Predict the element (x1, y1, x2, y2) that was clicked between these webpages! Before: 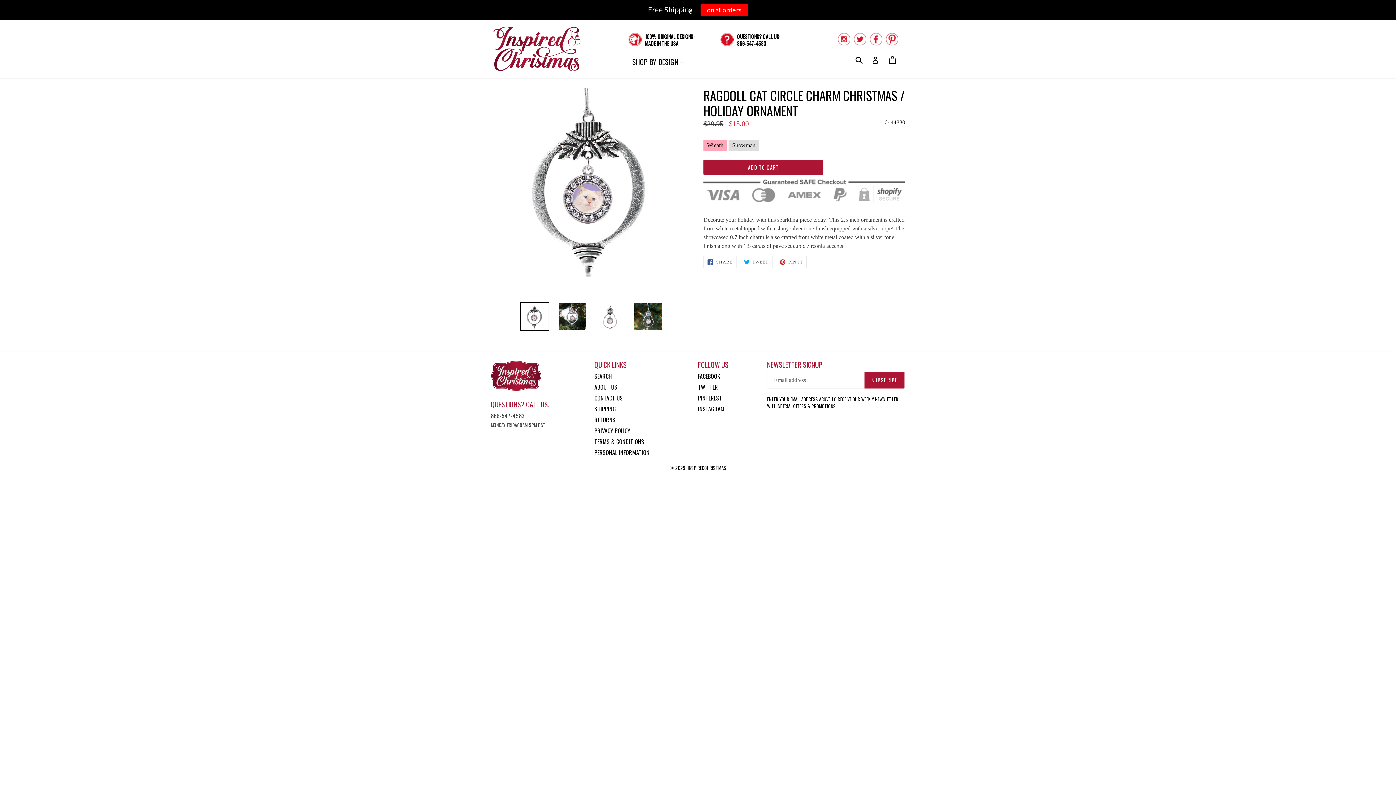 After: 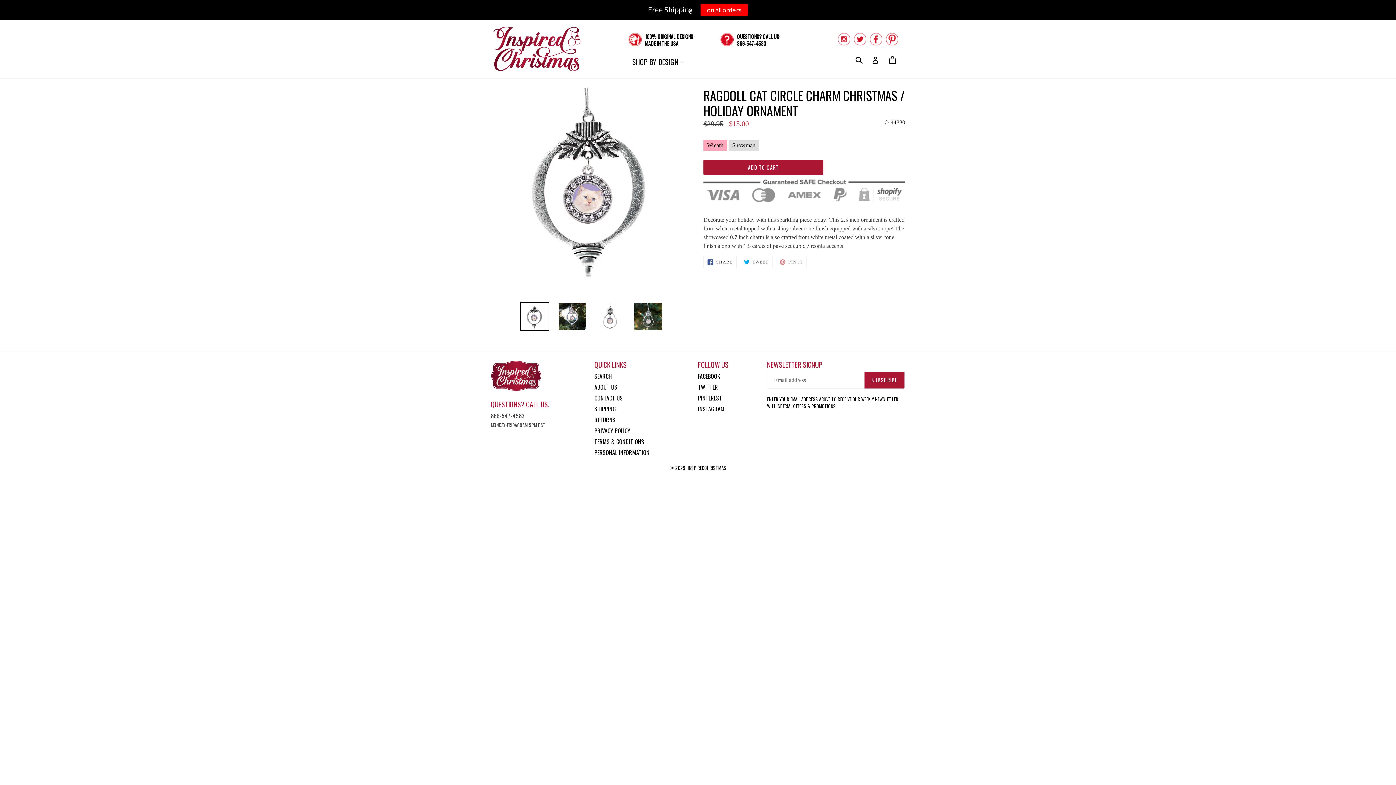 Action: bbox: (775, 256, 807, 268) label:  PIN IT
PIN ON PINTEREST